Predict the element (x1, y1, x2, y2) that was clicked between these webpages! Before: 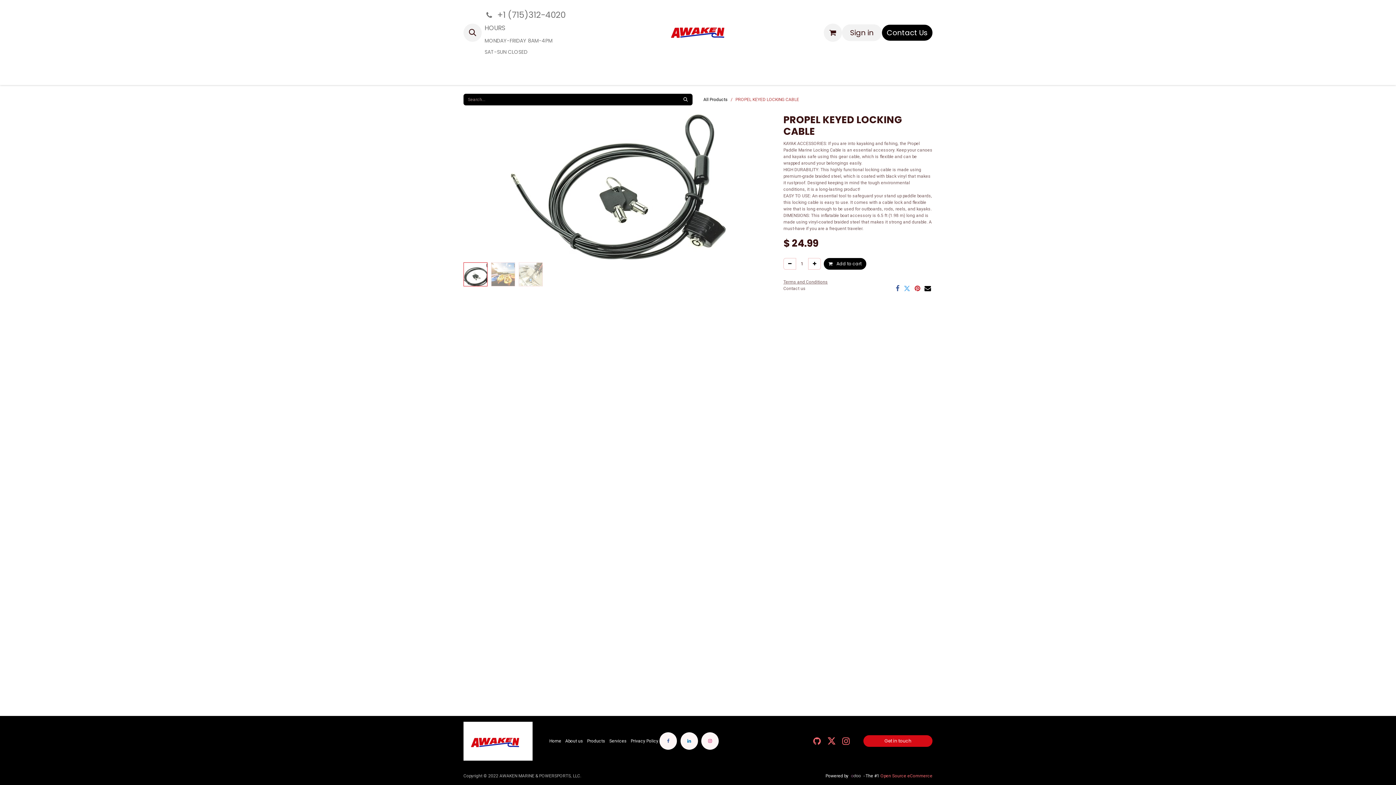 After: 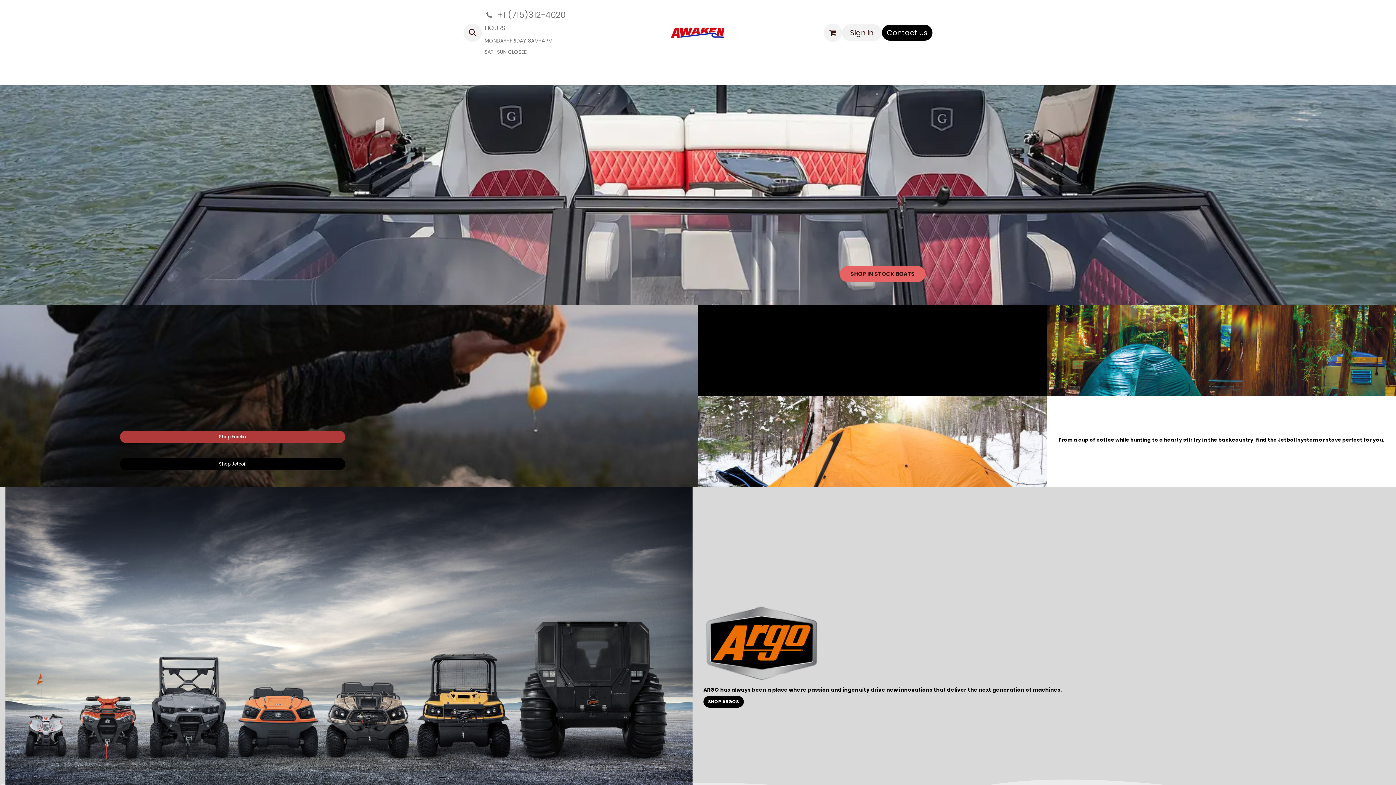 Action: bbox: (549, 739, 561, 744) label: Home